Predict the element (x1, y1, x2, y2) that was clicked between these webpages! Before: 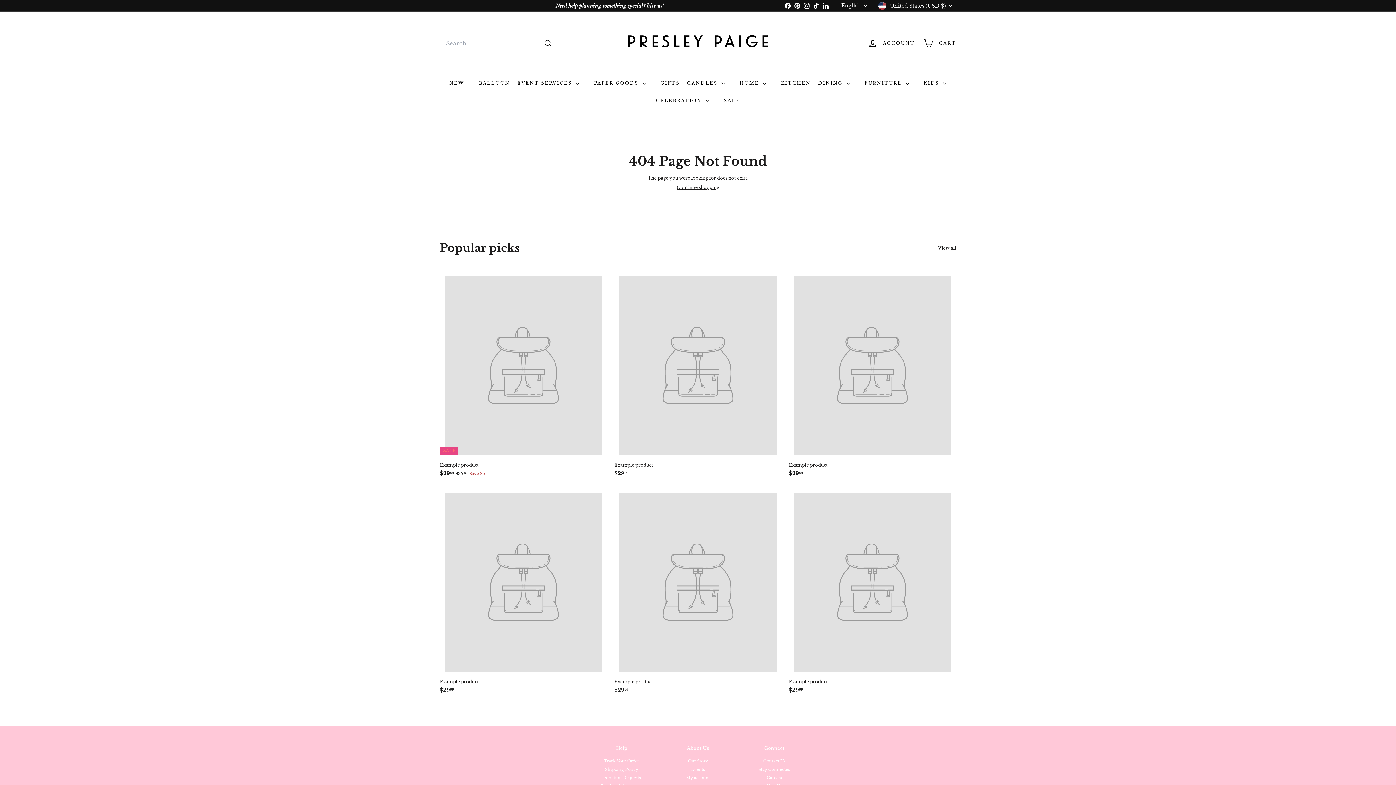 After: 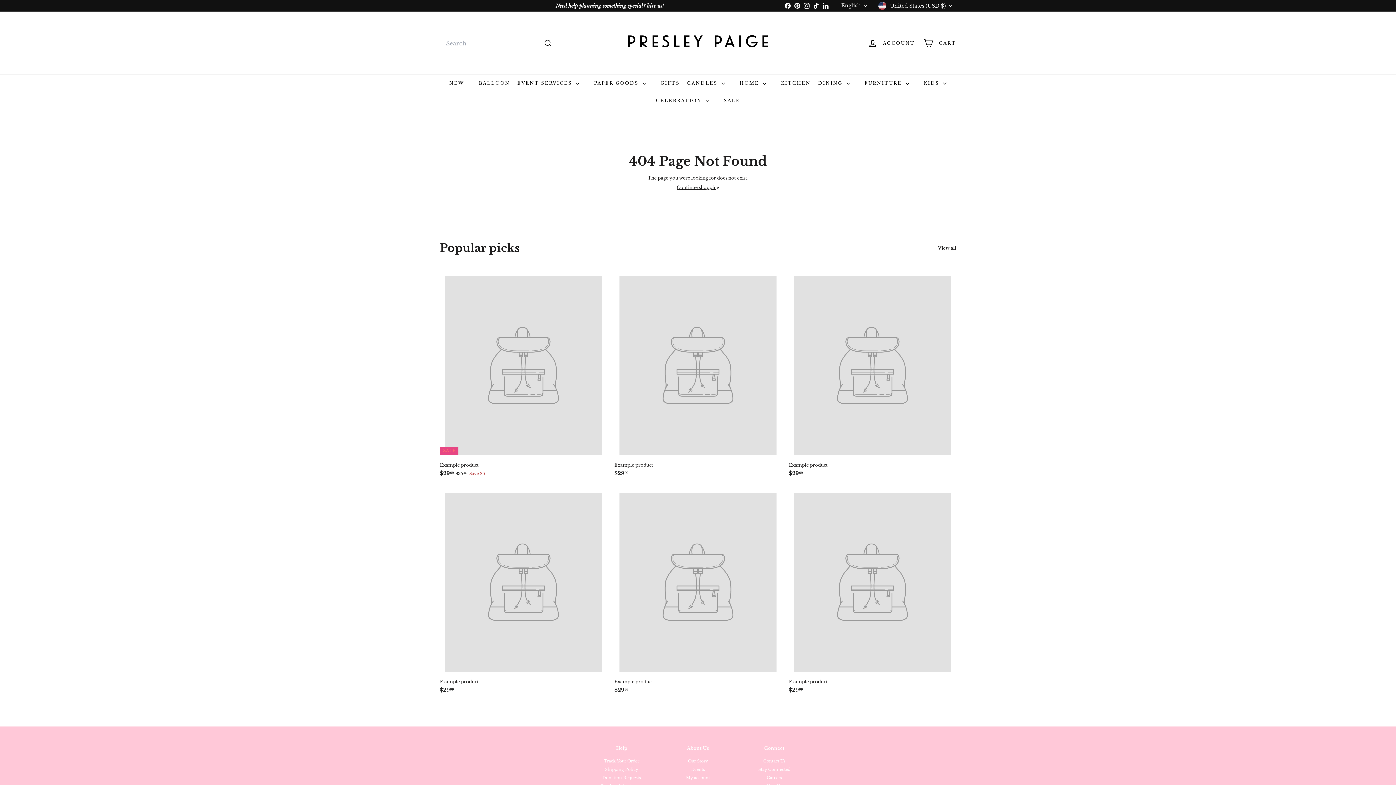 Action: bbox: (789, 271, 956, 484) label: Example product
$2999
$29.99